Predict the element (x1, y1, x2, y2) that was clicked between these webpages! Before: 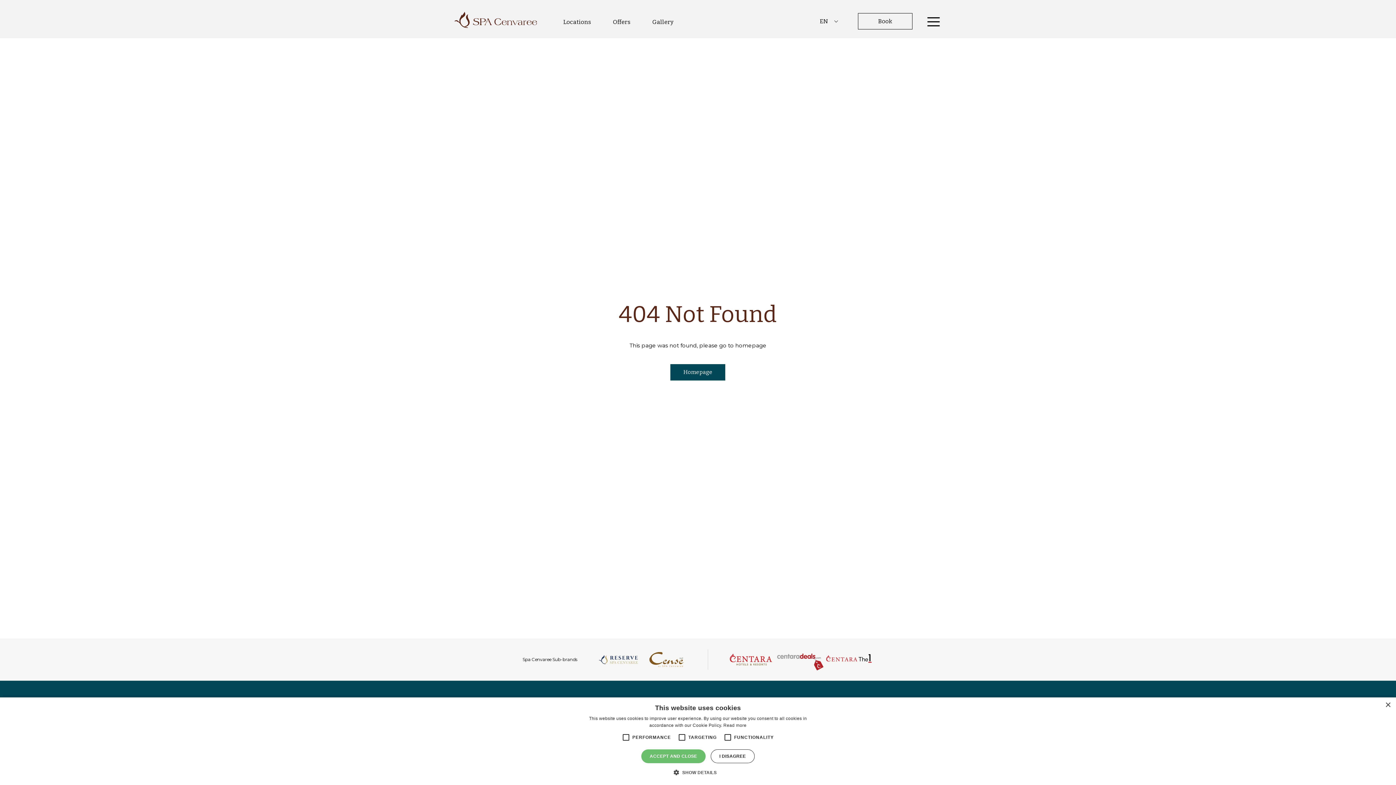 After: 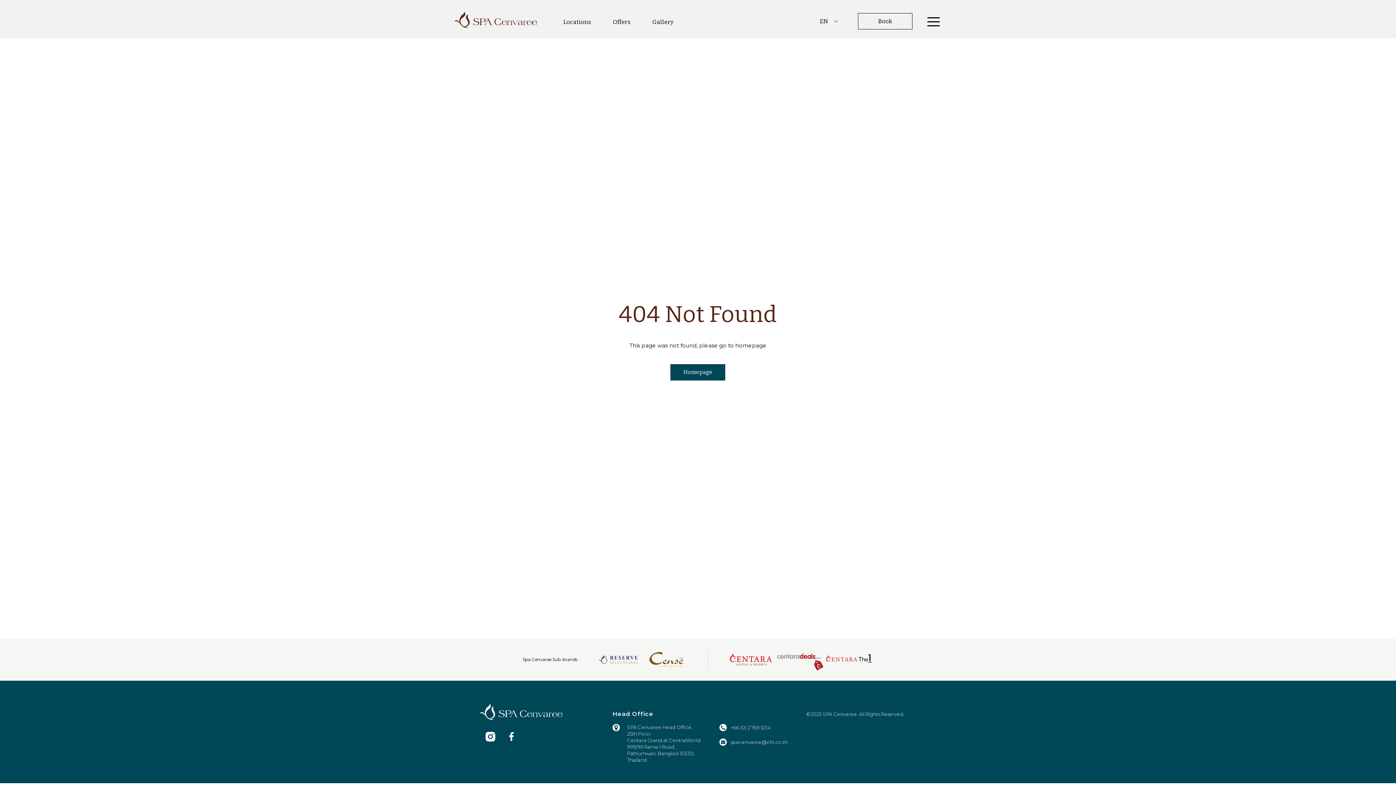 Action: bbox: (1385, 702, 1390, 708) label: Close